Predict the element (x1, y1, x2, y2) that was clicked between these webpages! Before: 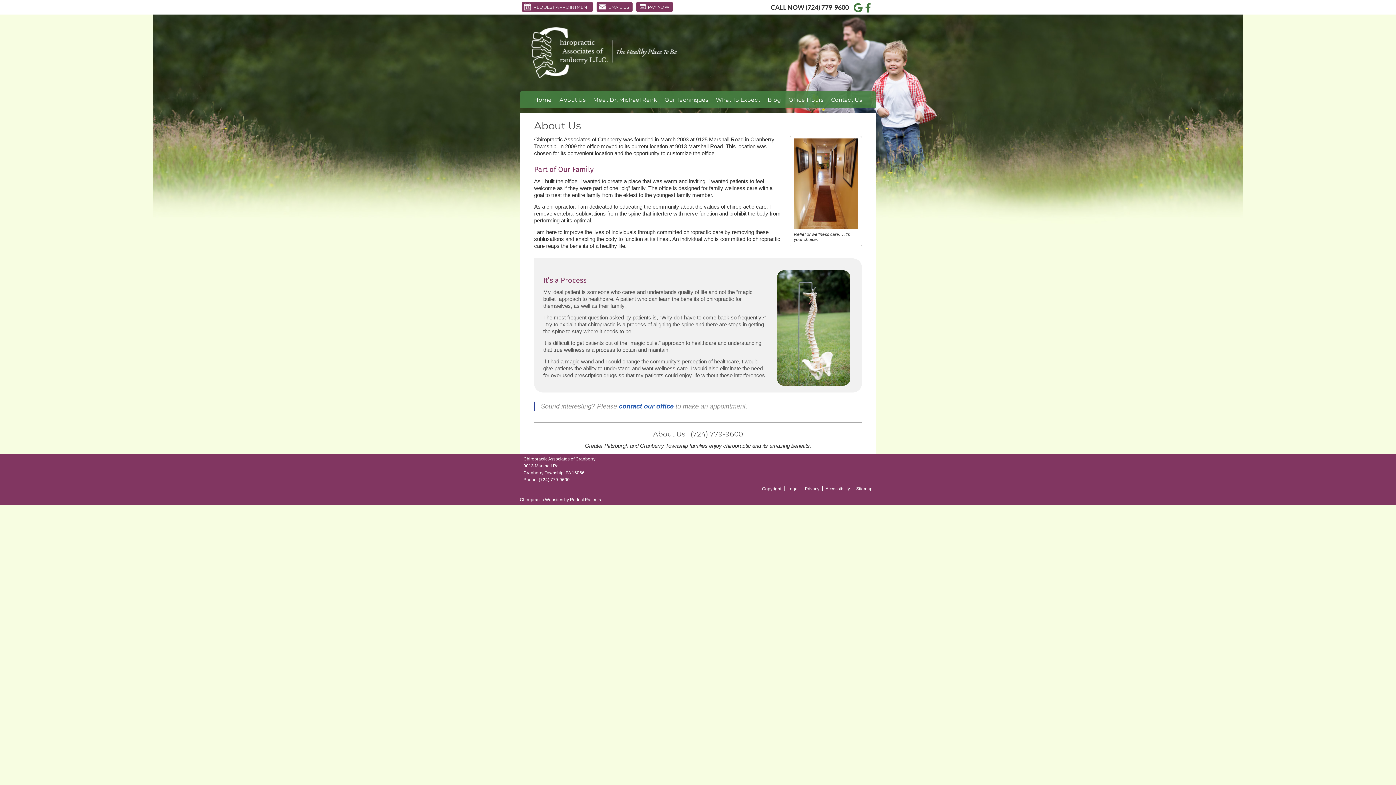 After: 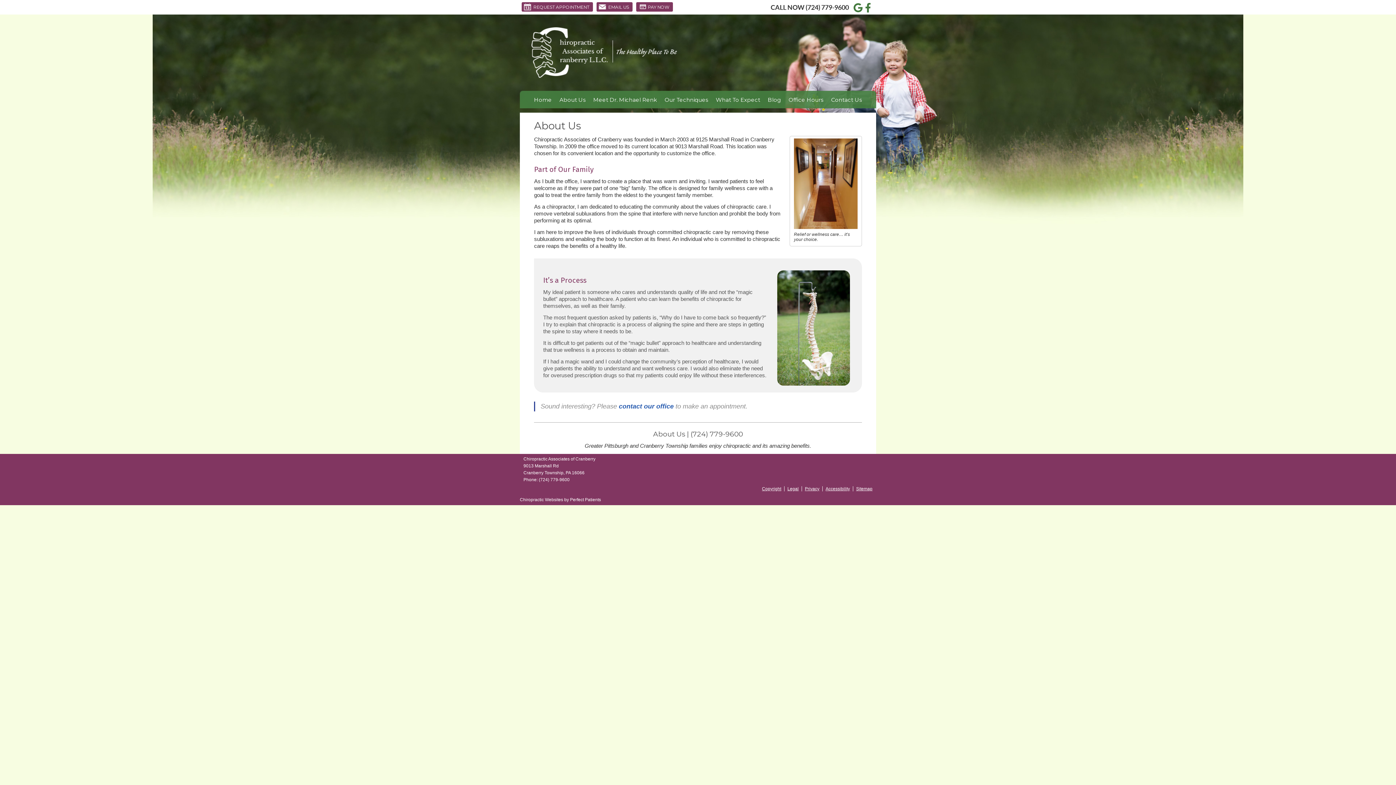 Action: label: Google Social Button bbox: (853, 2, 862, 11)